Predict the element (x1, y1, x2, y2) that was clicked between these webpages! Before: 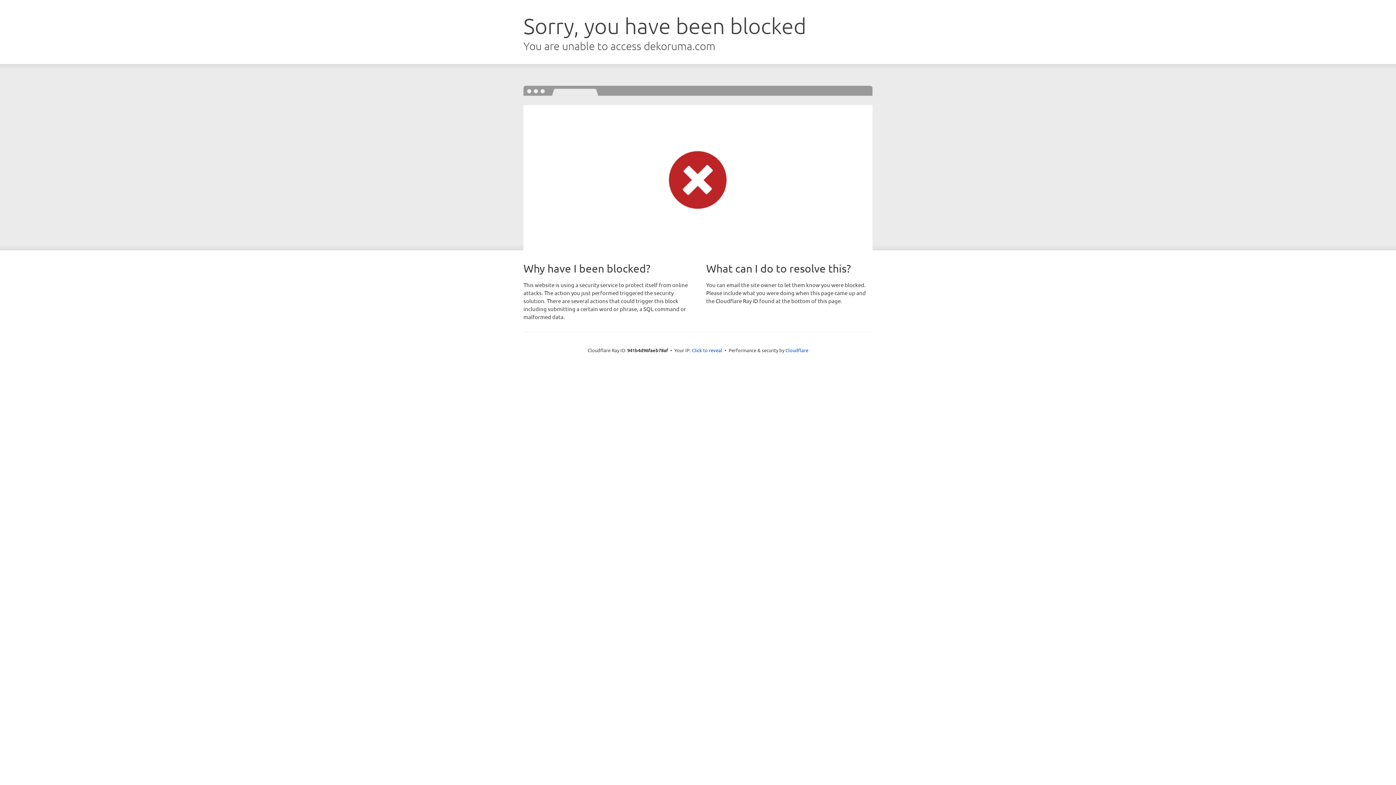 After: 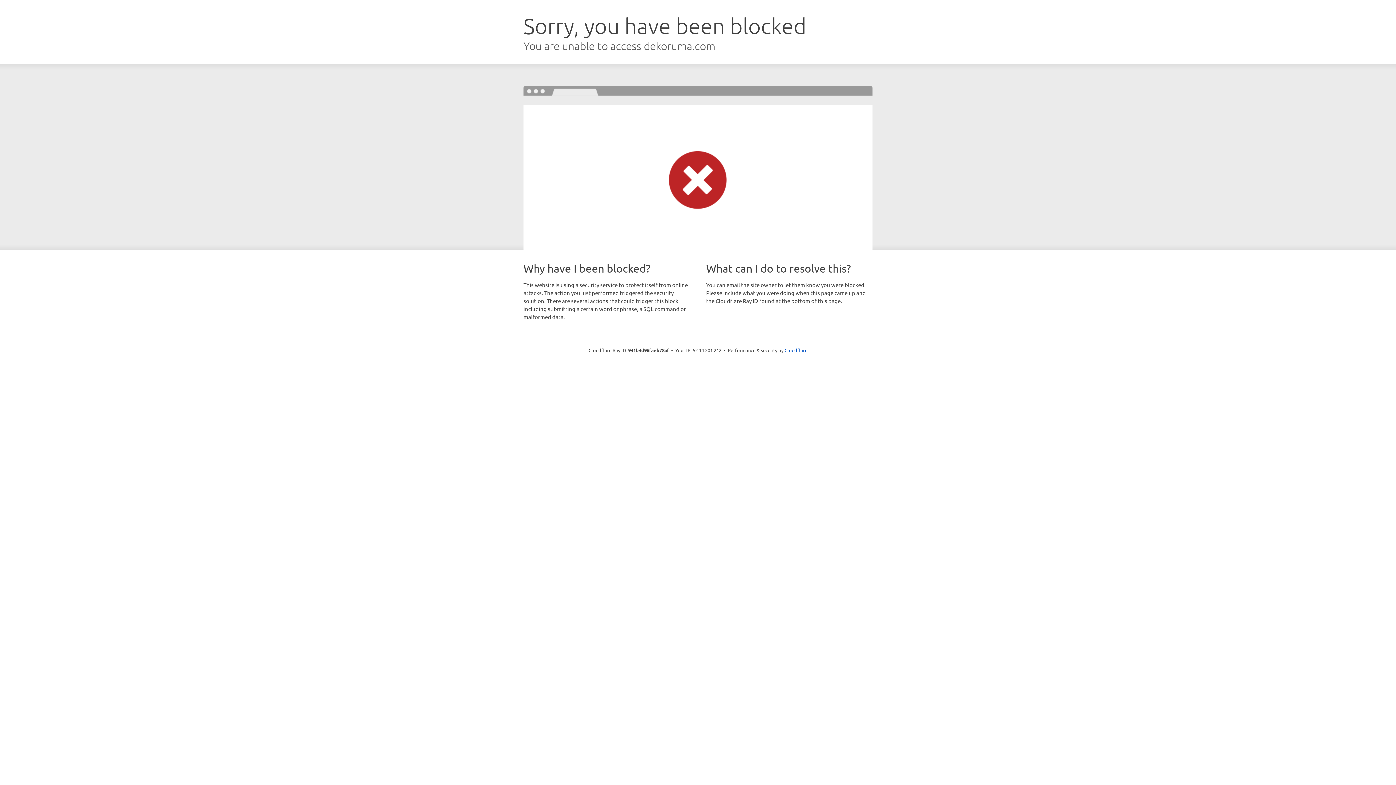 Action: label: Click to reveal bbox: (692, 346, 722, 353)